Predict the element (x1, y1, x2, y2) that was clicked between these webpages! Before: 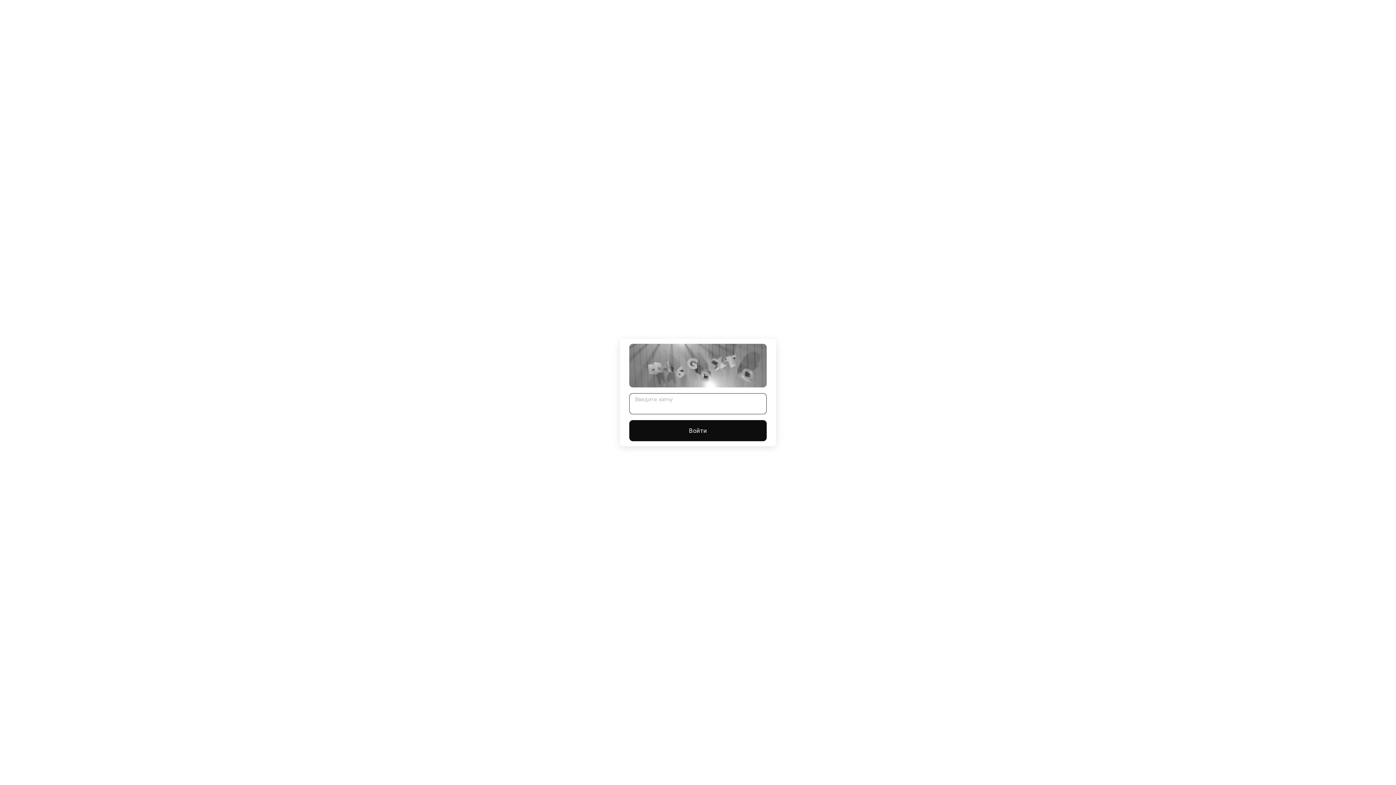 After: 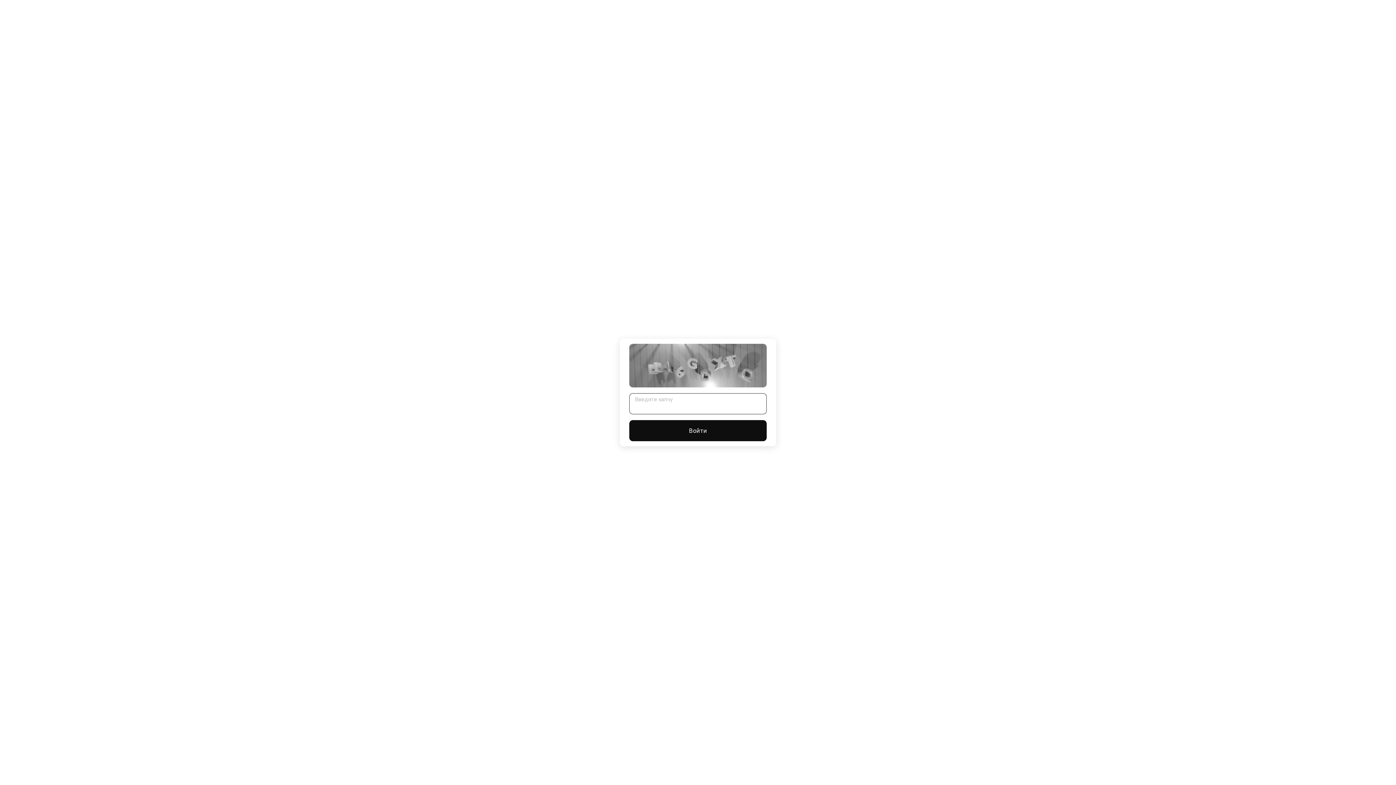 Action: bbox: (629, 420, 766, 441) label: Войти